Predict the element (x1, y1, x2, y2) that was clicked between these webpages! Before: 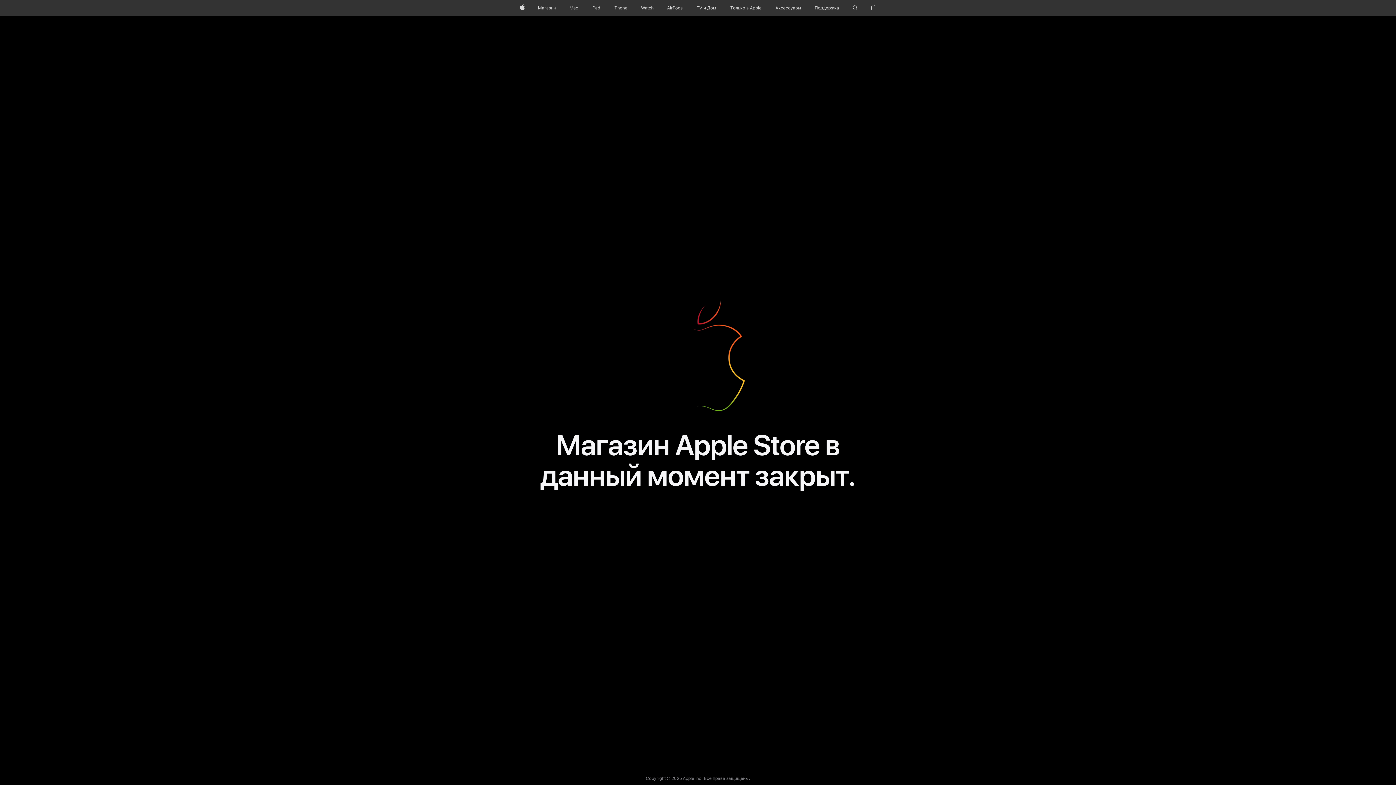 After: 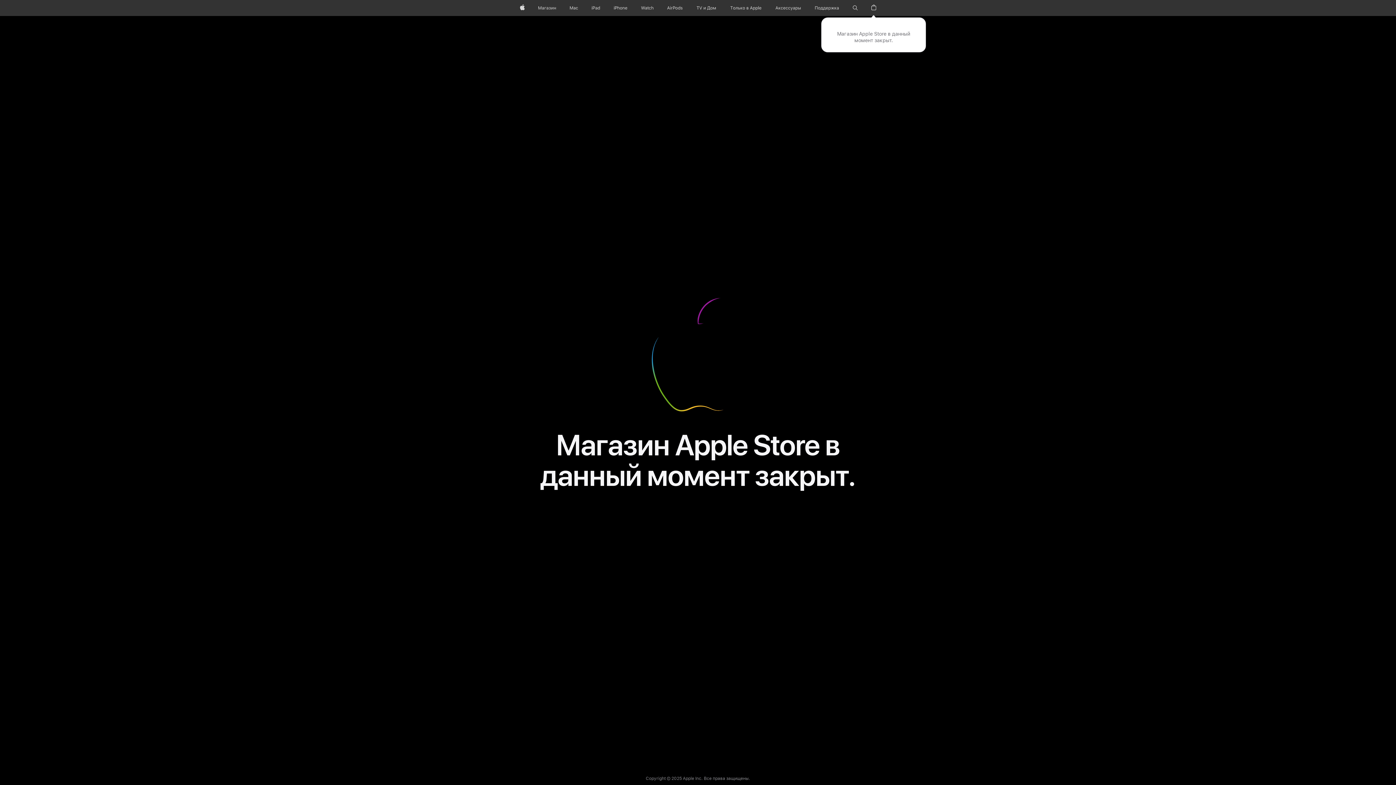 Action: label: Корзина bbox: (868, 0, 879, 16)